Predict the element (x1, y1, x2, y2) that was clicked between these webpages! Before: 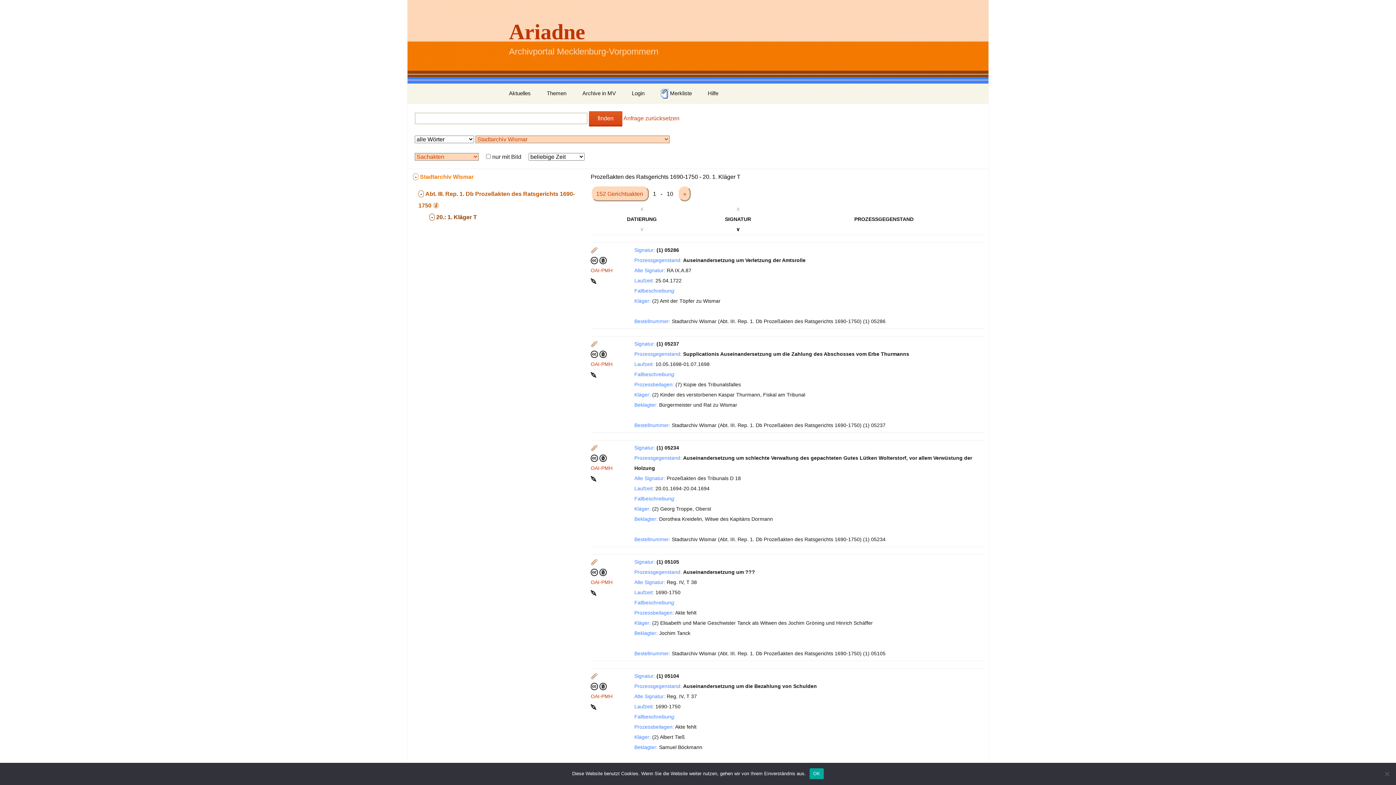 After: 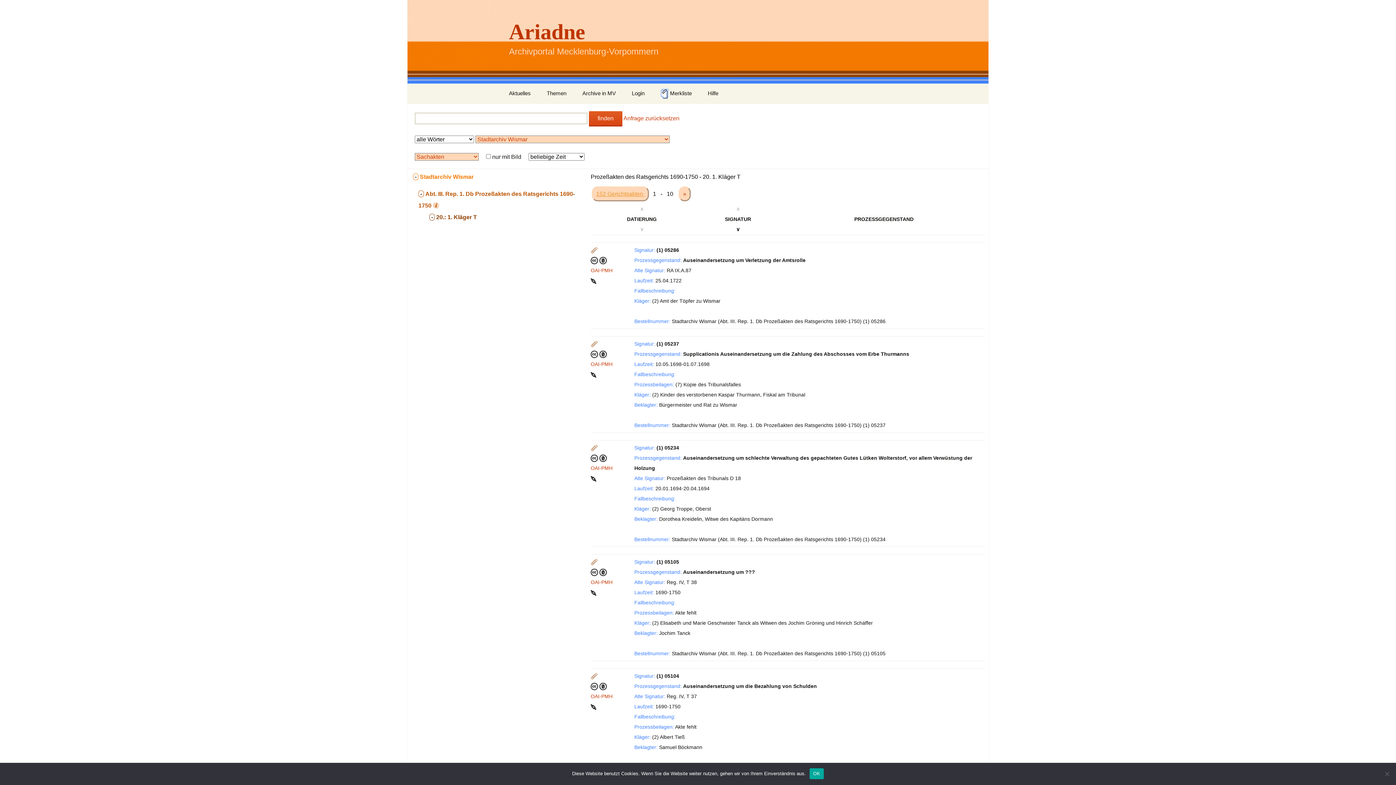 Action: bbox: (592, 186, 649, 201) label: 152 Gerichtsakten 